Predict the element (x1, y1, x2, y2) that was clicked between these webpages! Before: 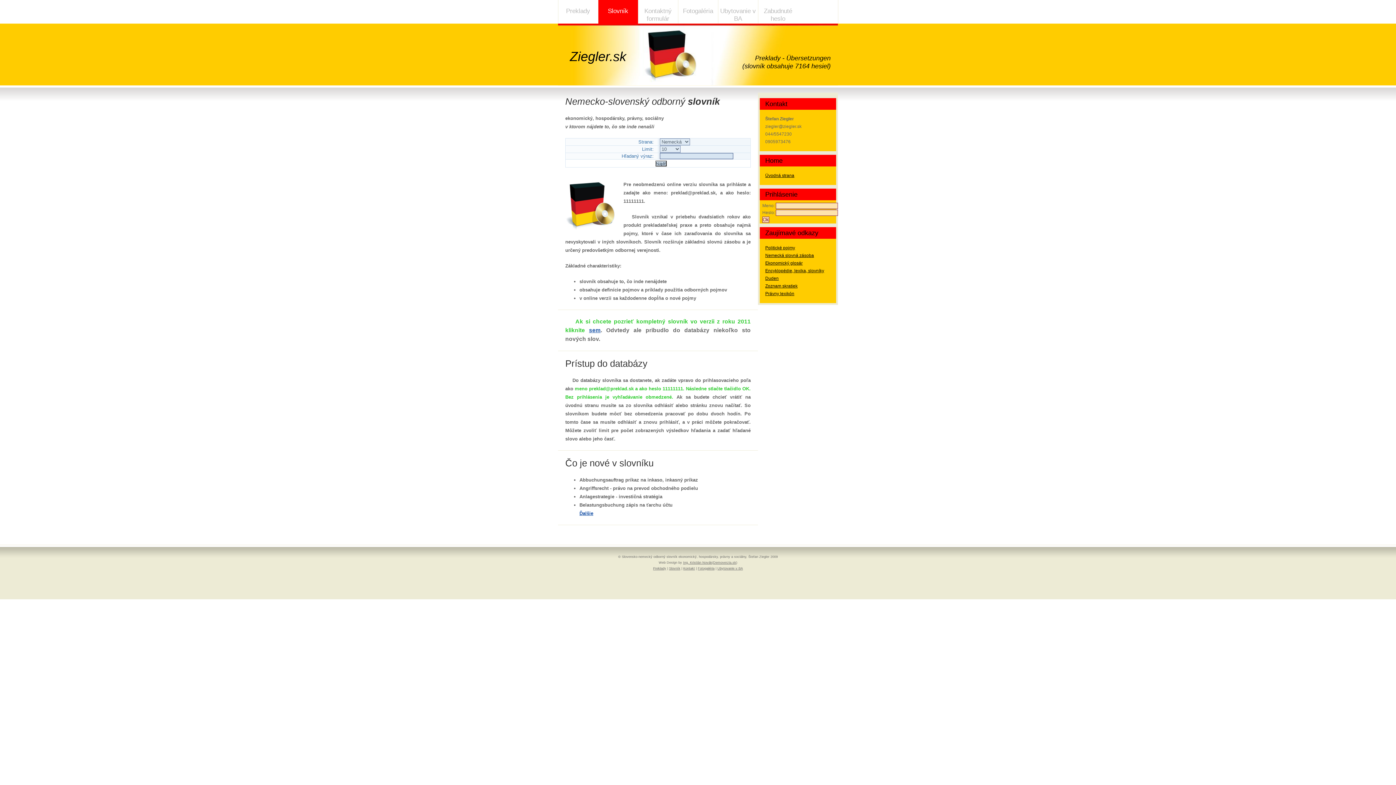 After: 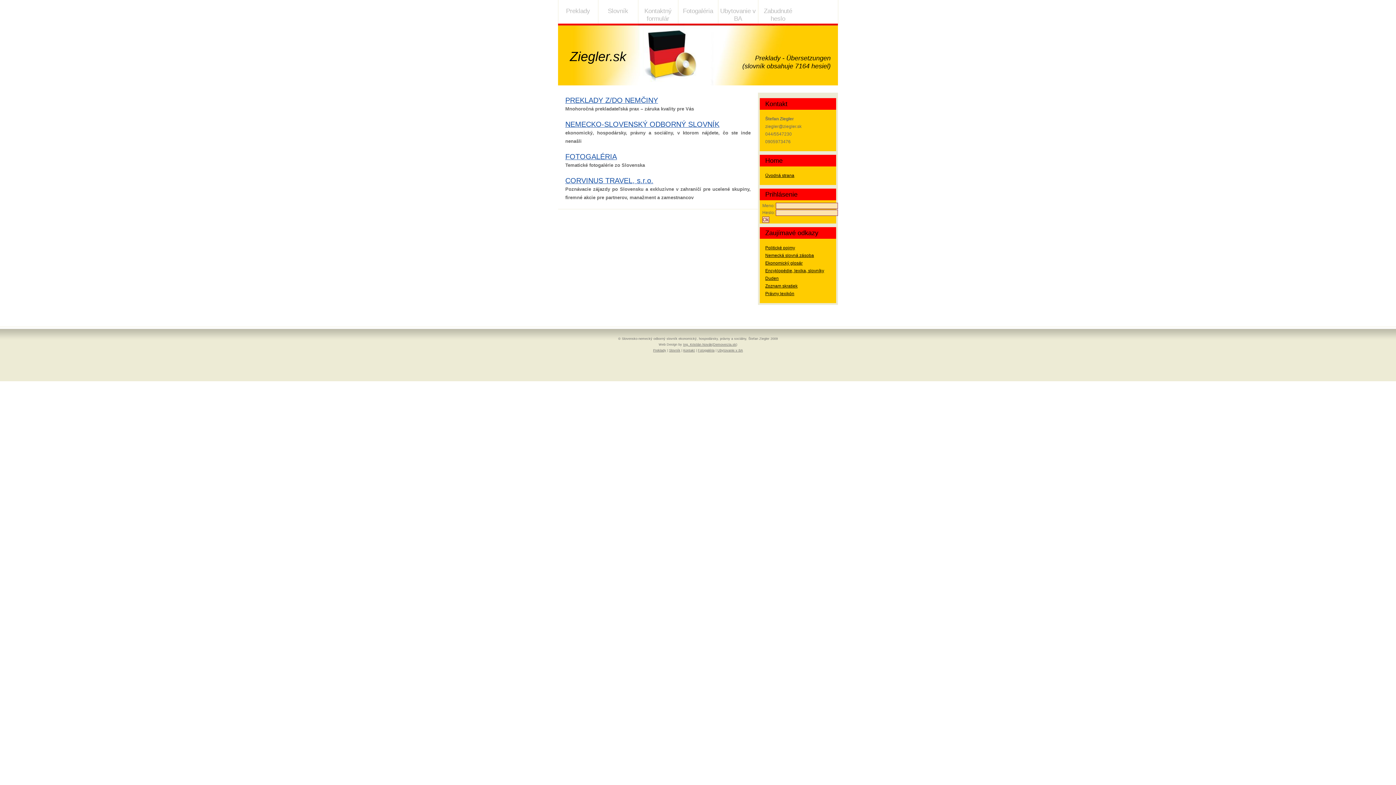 Action: bbox: (765, 173, 794, 178) label: Úvodná strana